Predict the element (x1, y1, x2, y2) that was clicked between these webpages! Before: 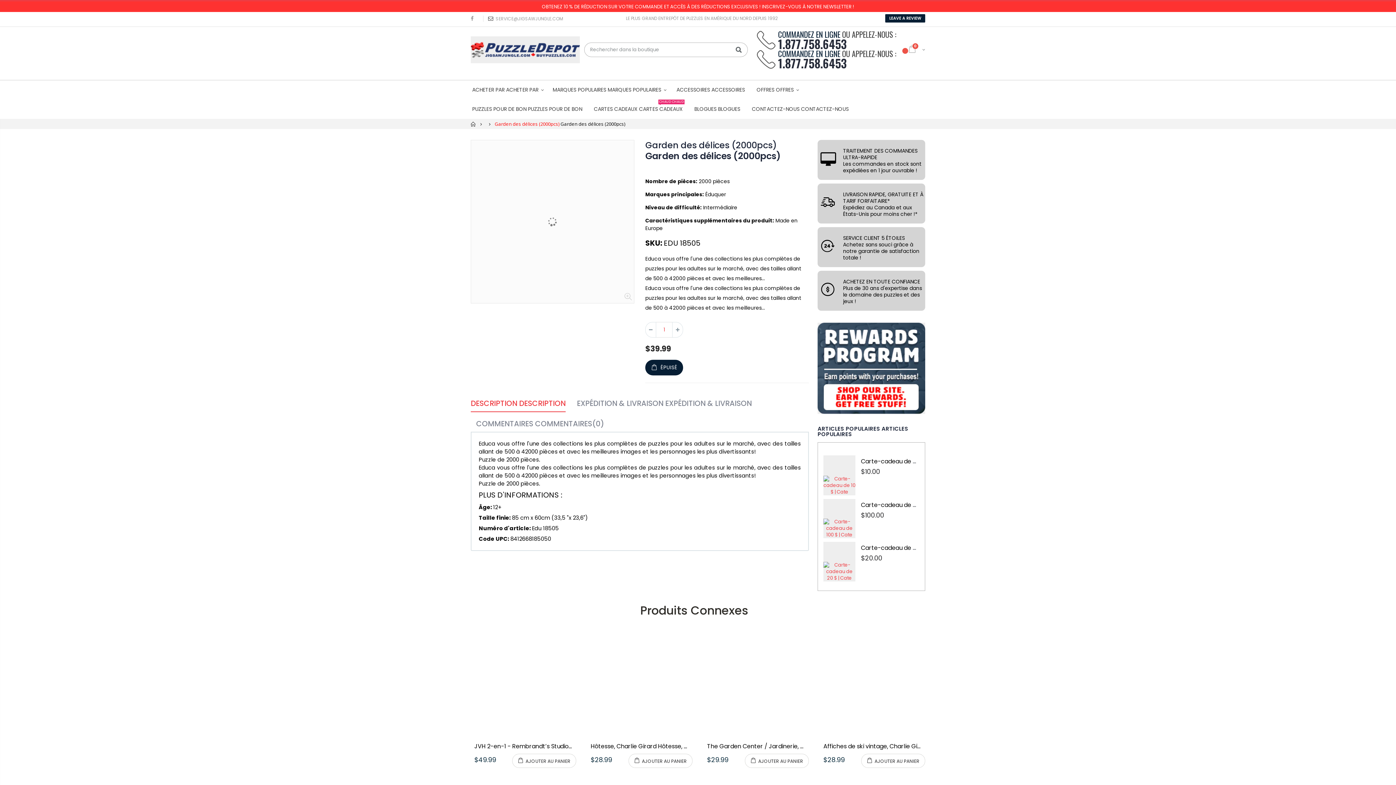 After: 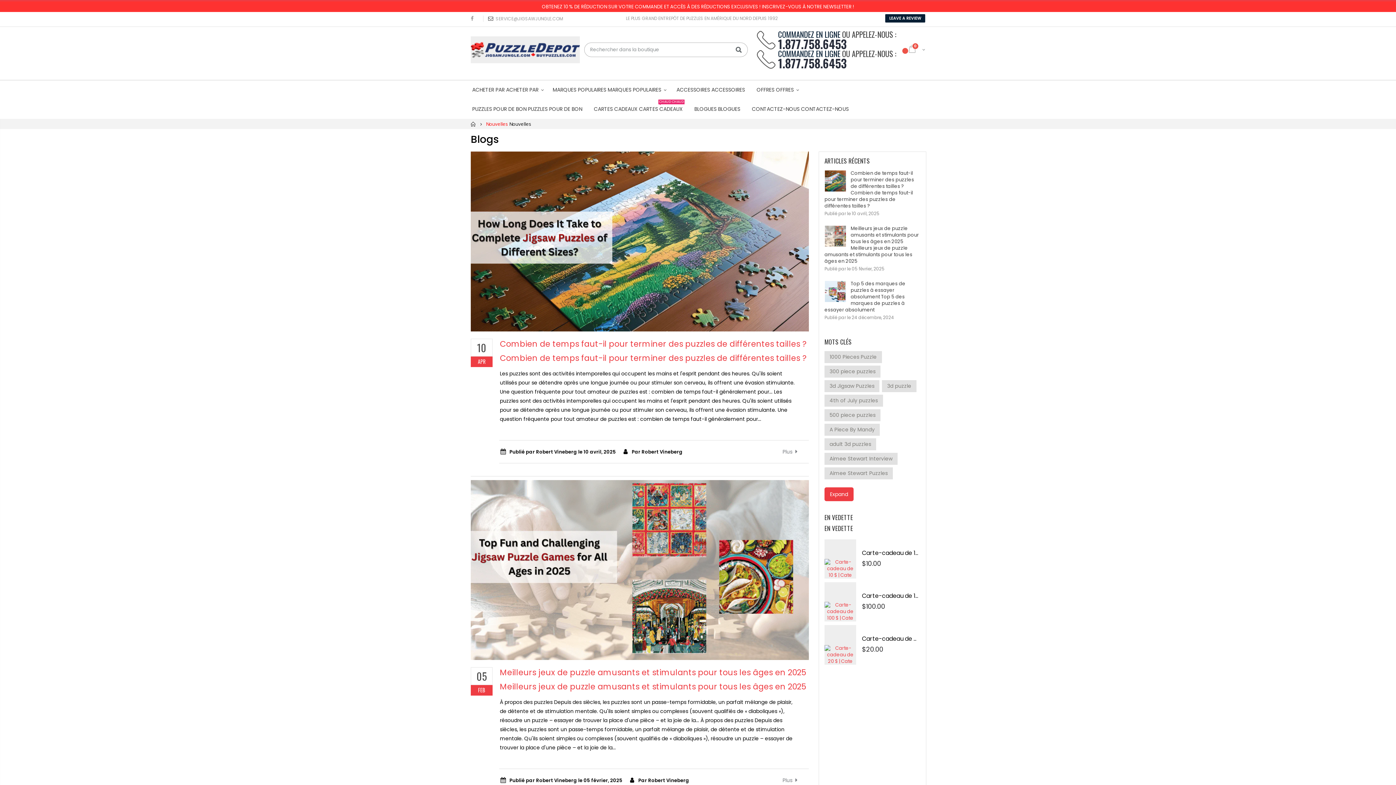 Action: label: BLOGUES BLOGUES bbox: (693, 99, 745, 118)